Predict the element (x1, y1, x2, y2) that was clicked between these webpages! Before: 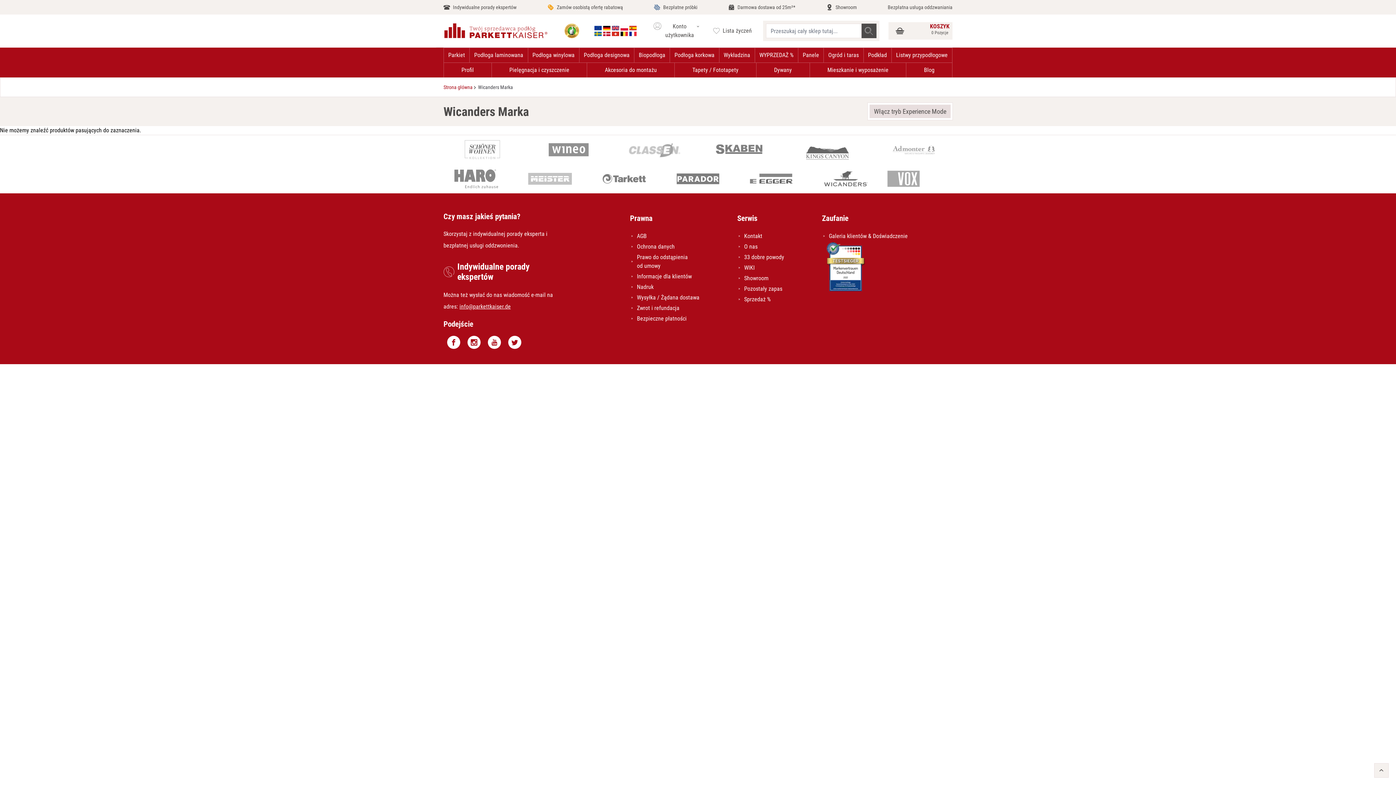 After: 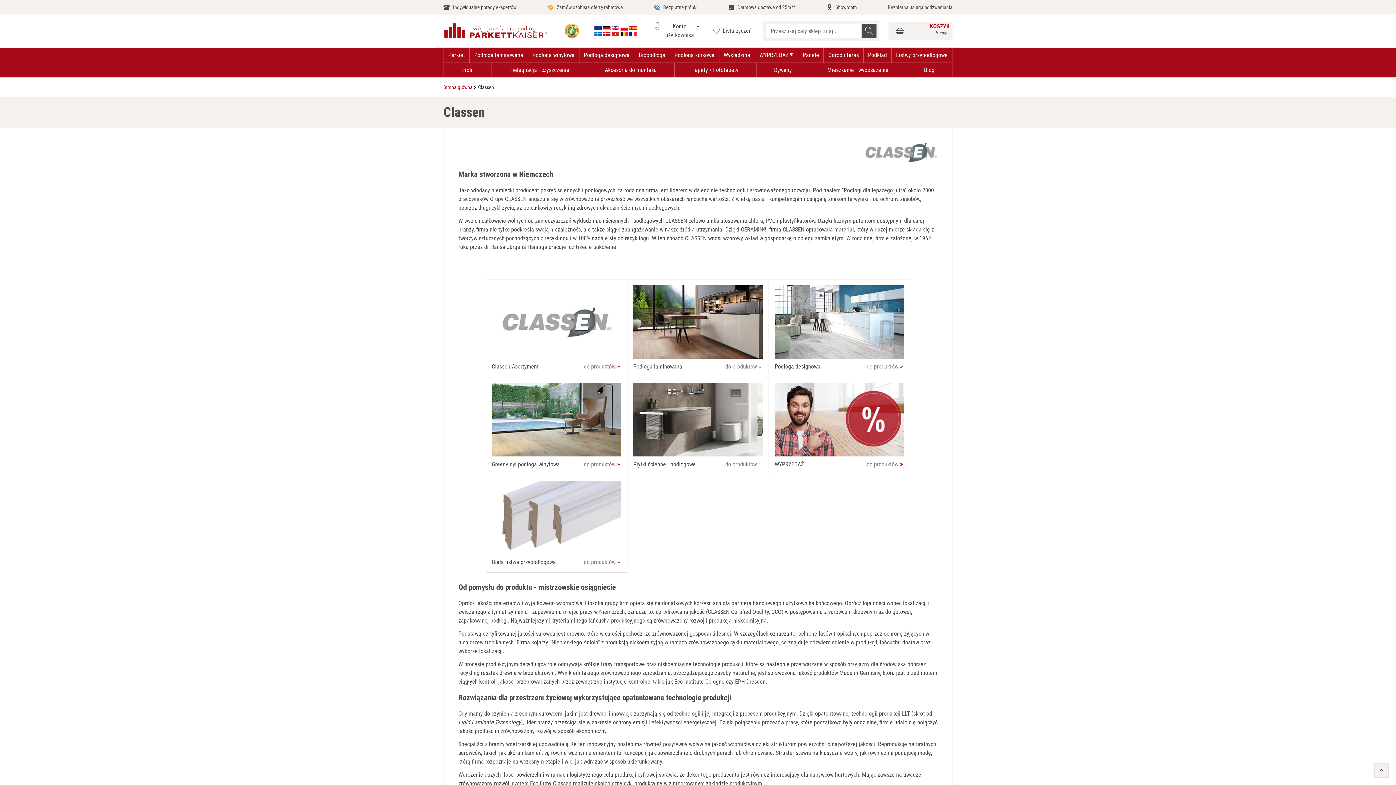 Action: label: Classen bbox: (616, 131, 693, 168)